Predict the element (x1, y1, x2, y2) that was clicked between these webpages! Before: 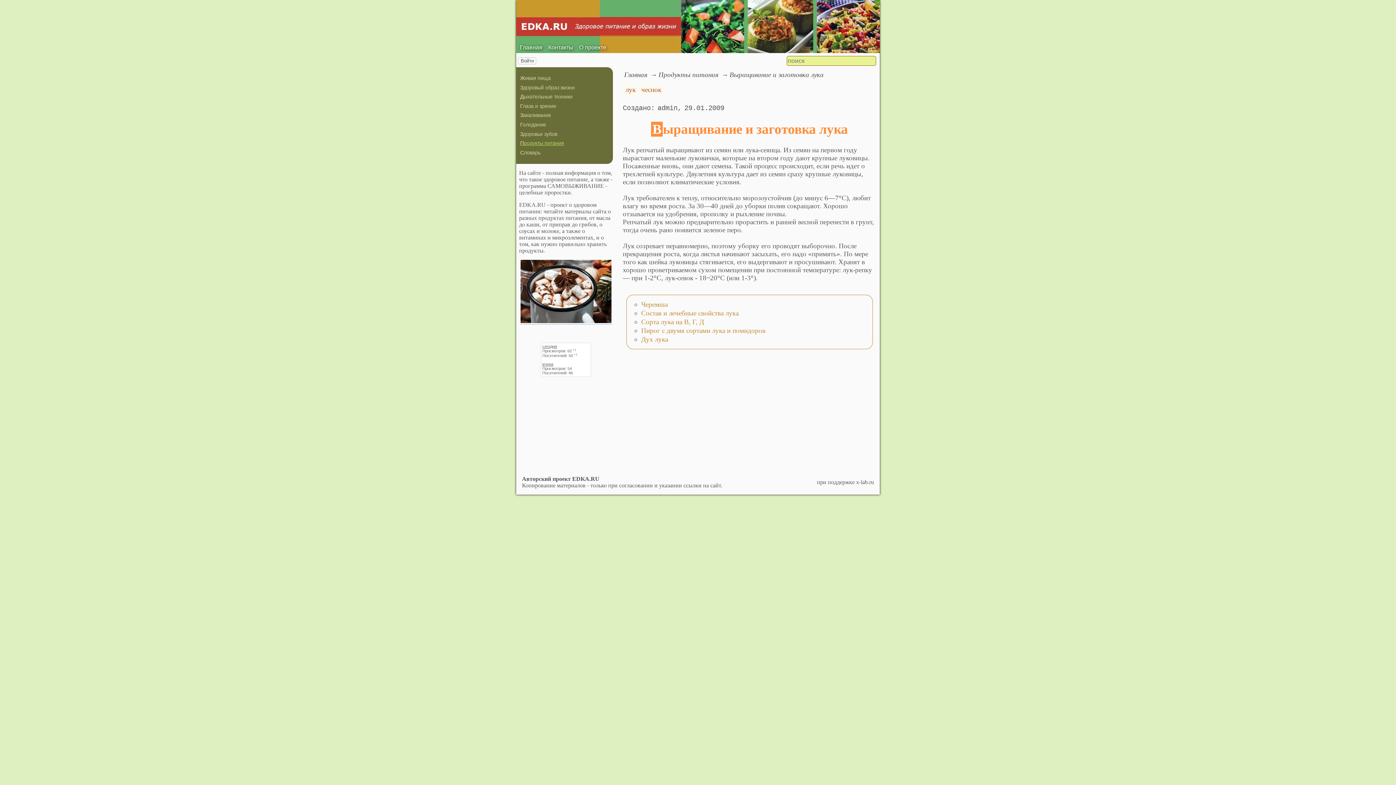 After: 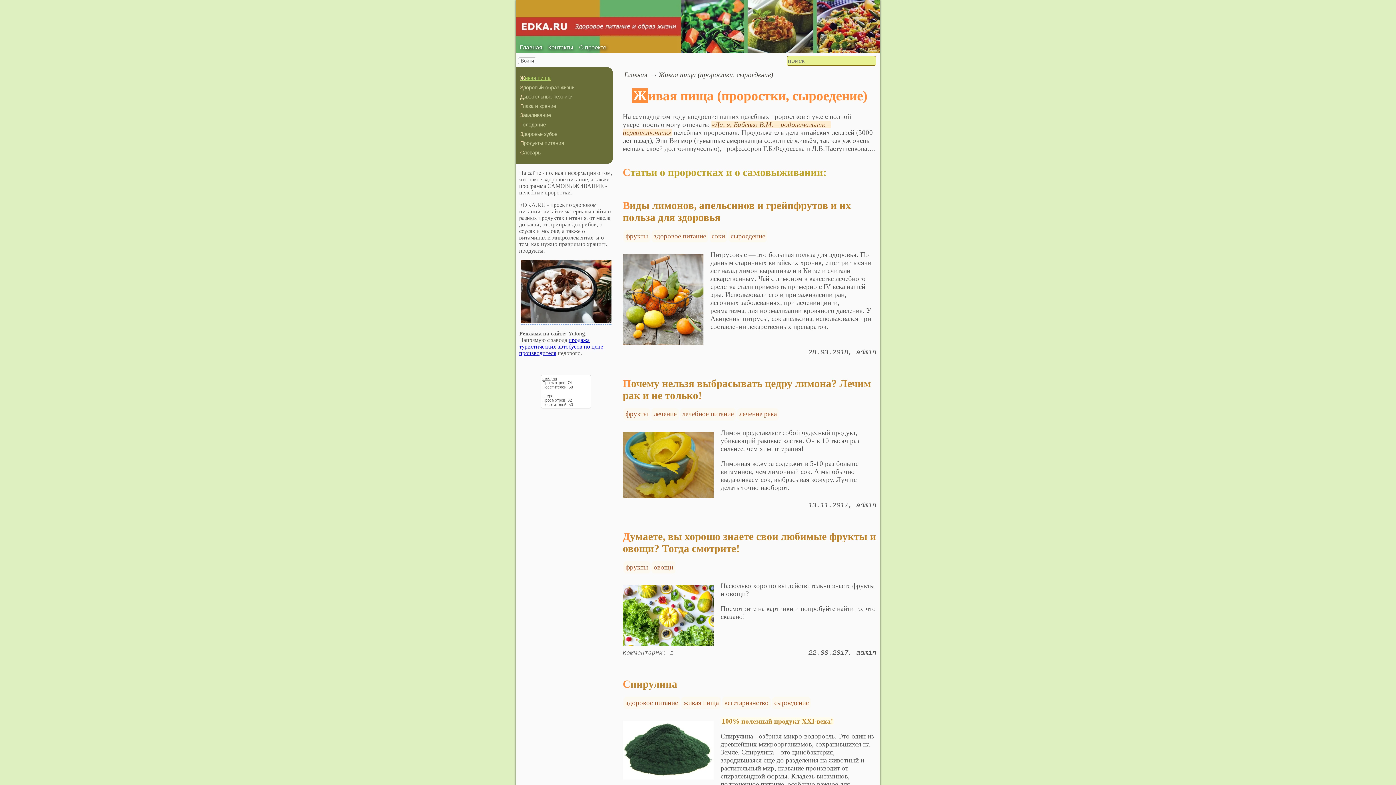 Action: bbox: (520, 75, 550, 81) label: Живая пища